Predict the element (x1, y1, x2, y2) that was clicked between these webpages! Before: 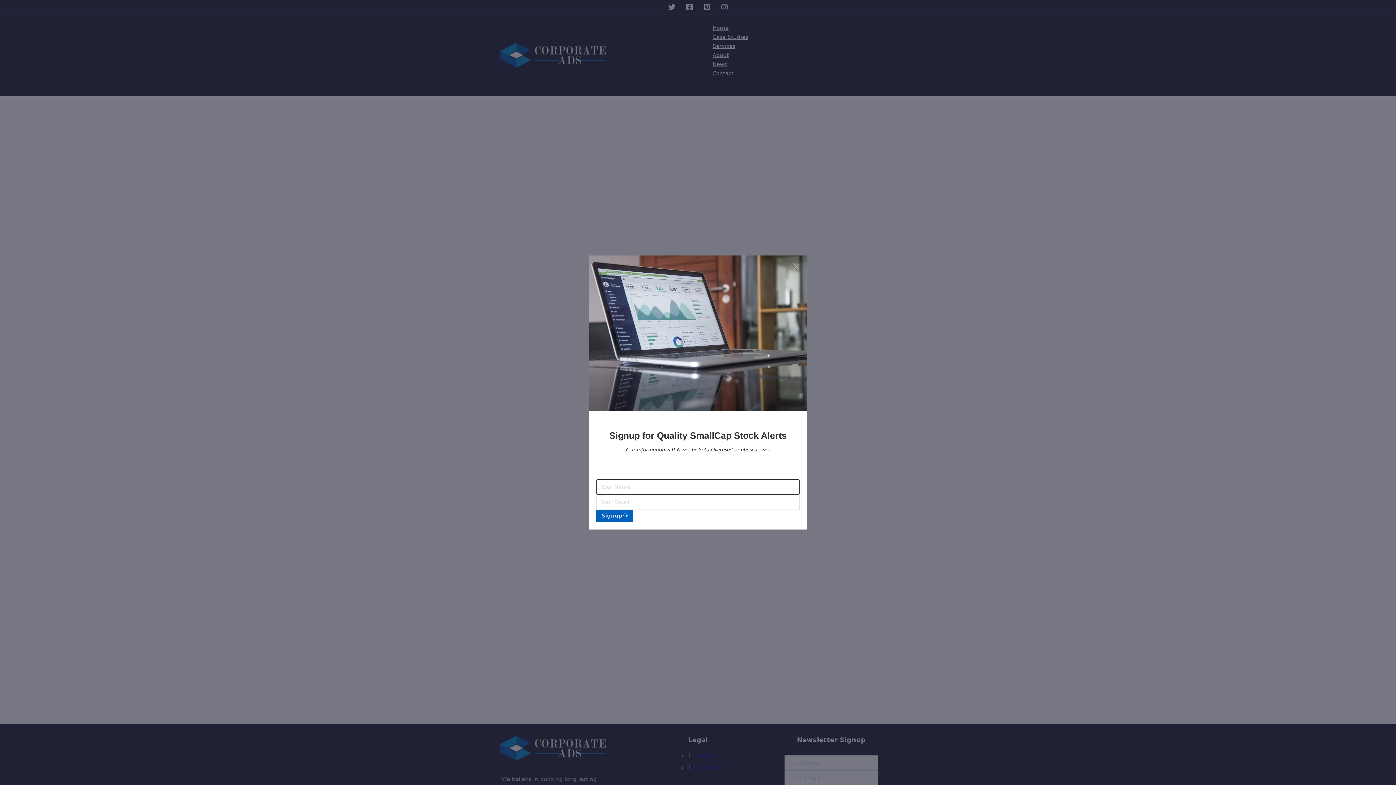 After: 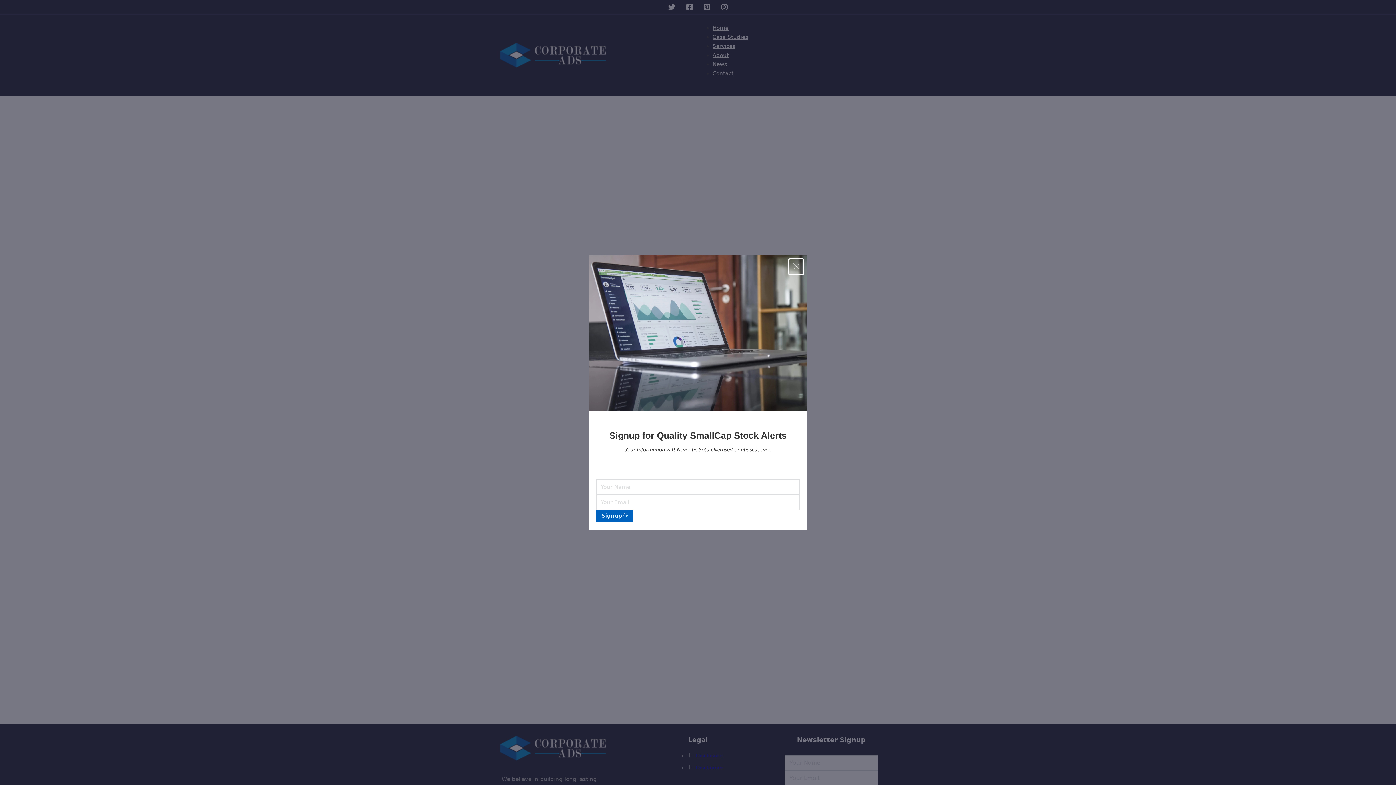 Action: label: close modal bbox: (789, 259, 803, 274)